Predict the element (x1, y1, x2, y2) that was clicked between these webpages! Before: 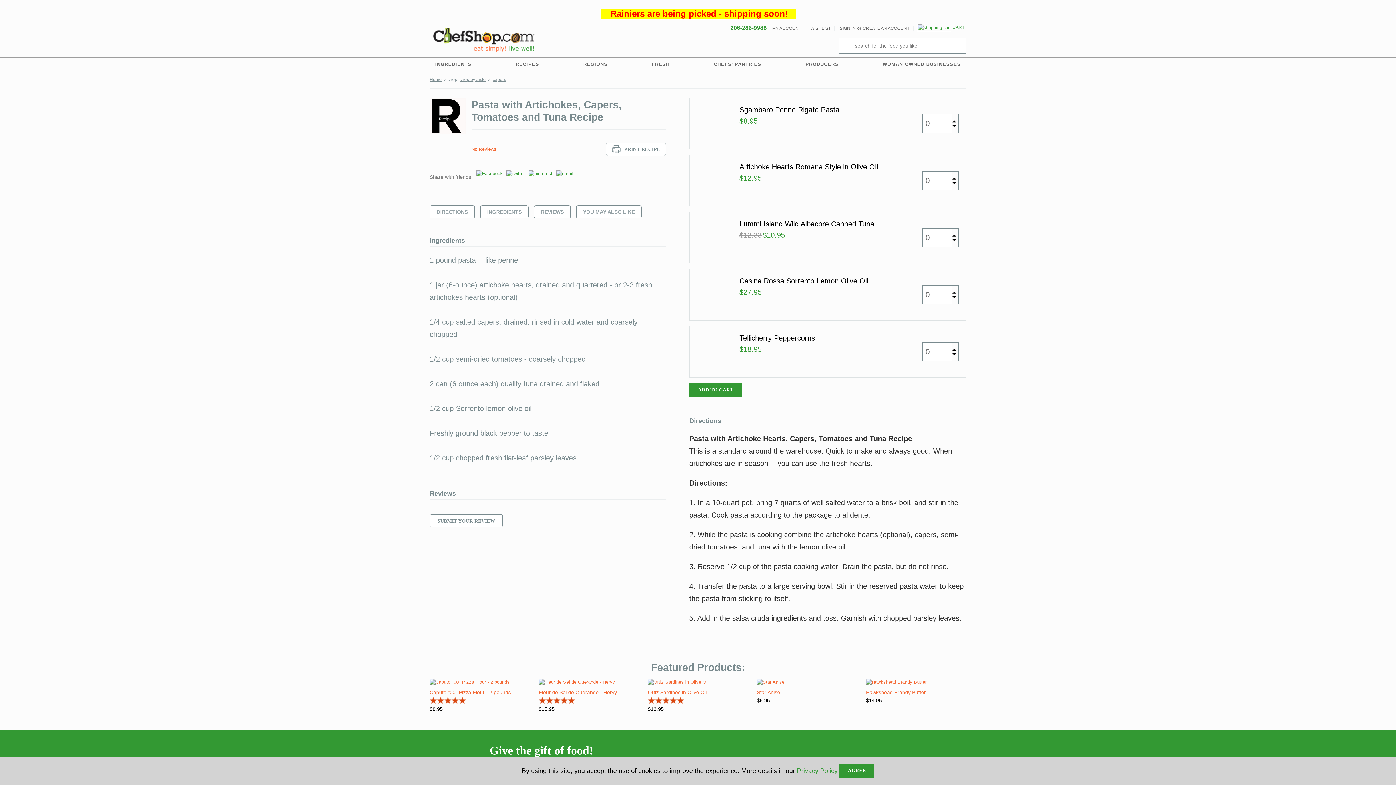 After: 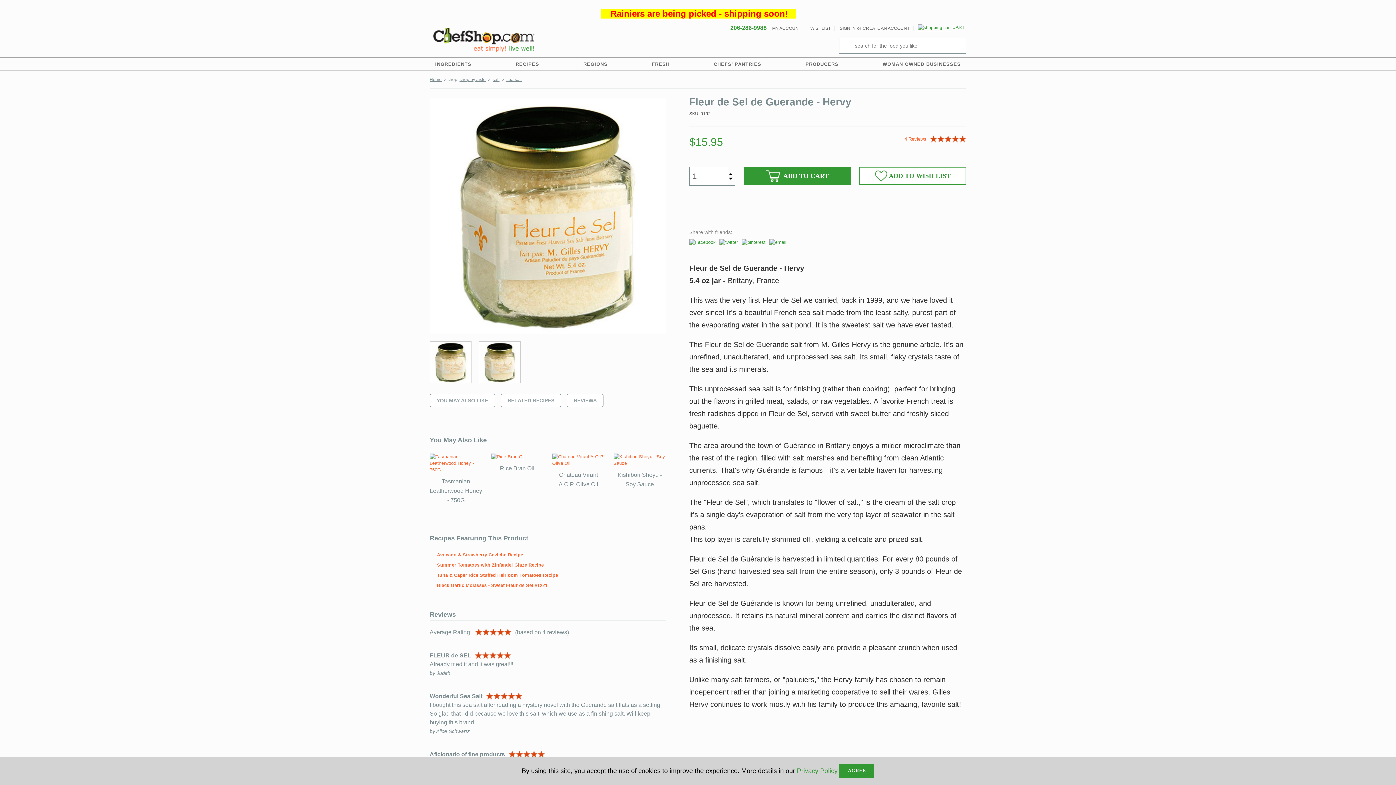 Action: bbox: (538, 679, 615, 684)